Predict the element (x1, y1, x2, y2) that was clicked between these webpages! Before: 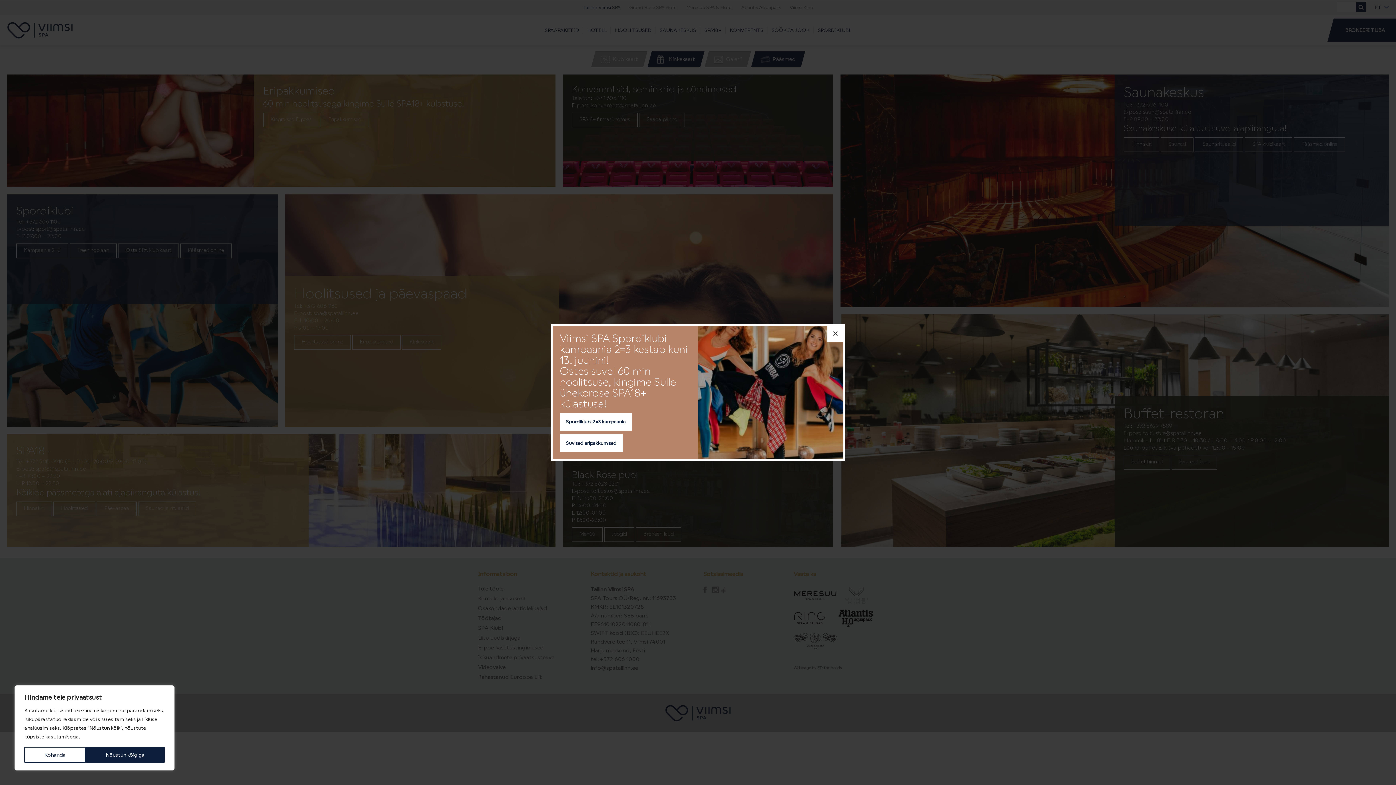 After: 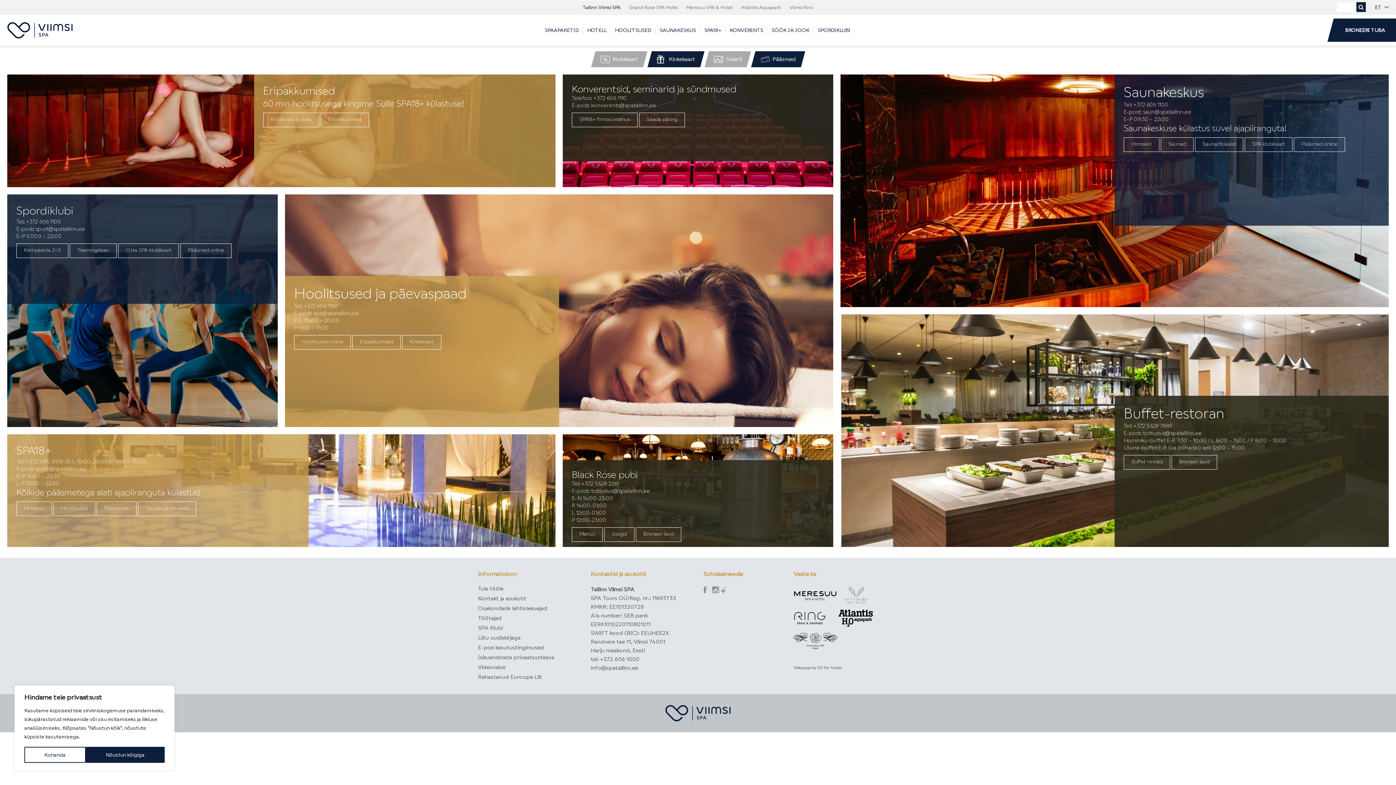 Action: bbox: (827, 325, 843, 341) label: ×